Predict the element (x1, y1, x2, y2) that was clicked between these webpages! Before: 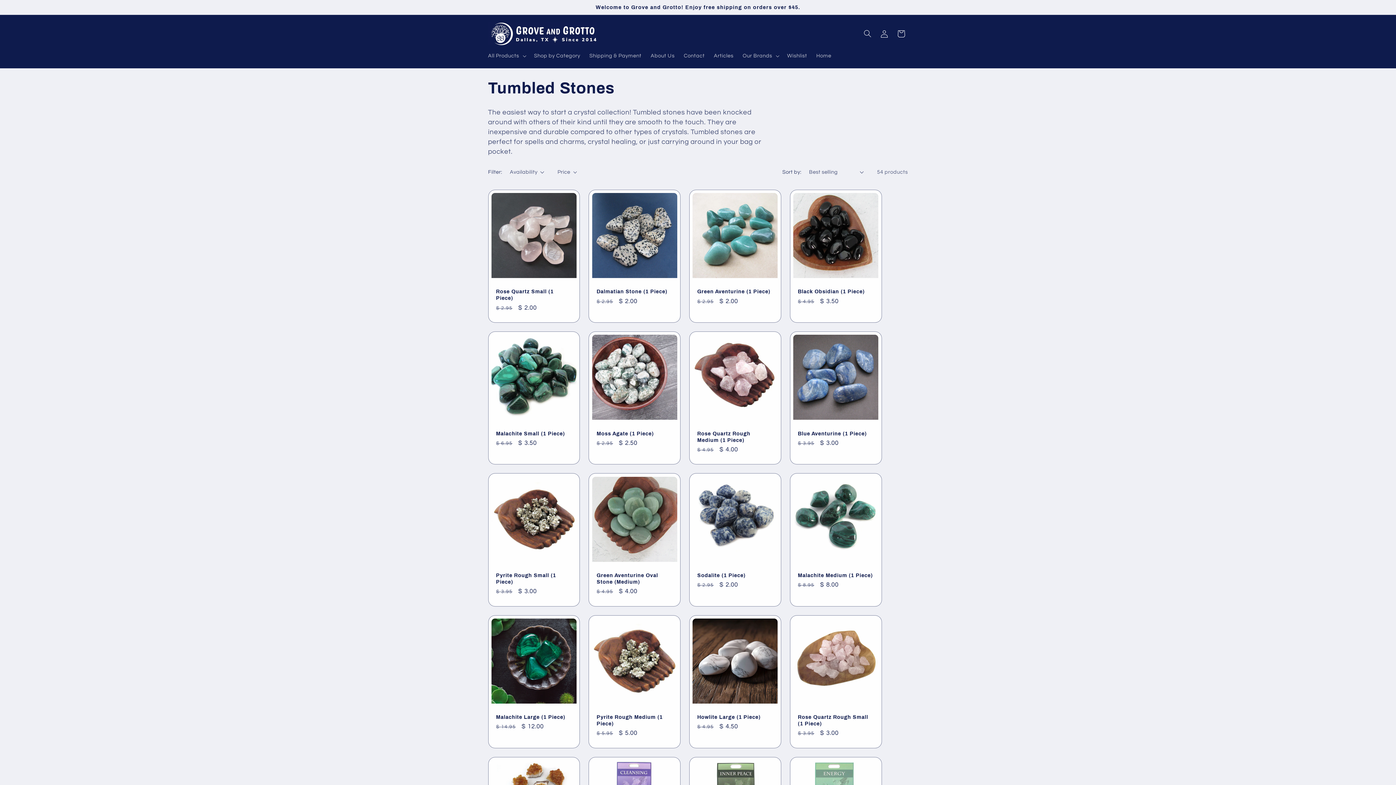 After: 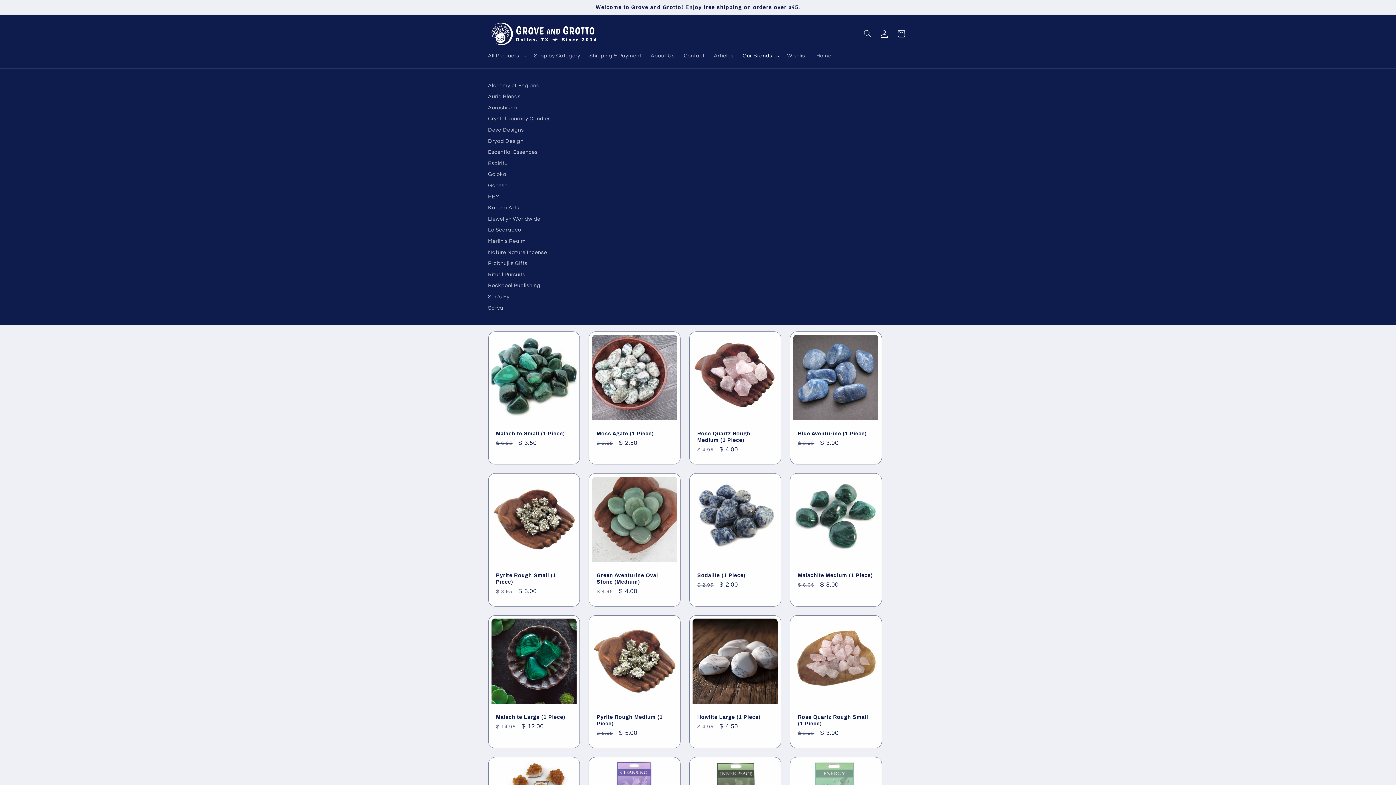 Action: bbox: (738, 48, 782, 63) label: Our Brands